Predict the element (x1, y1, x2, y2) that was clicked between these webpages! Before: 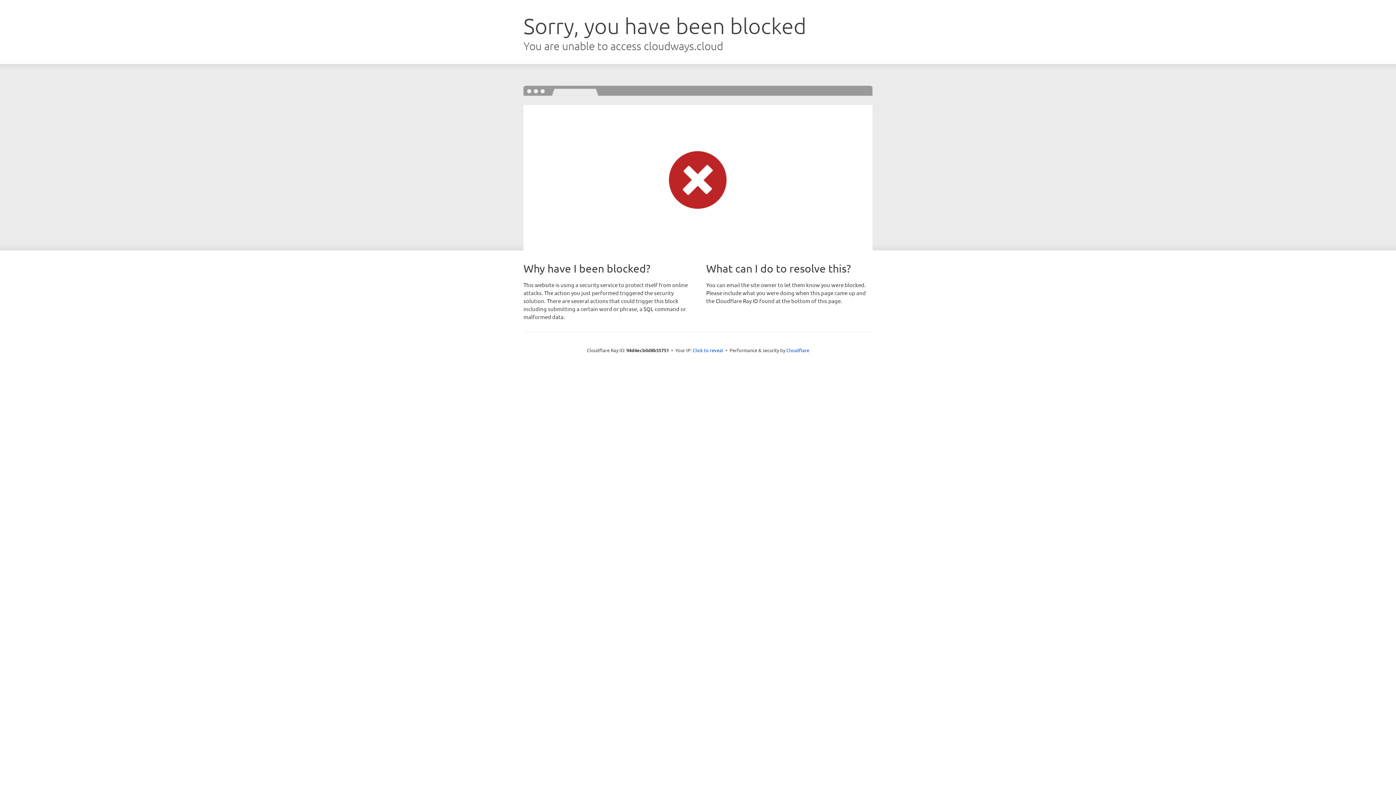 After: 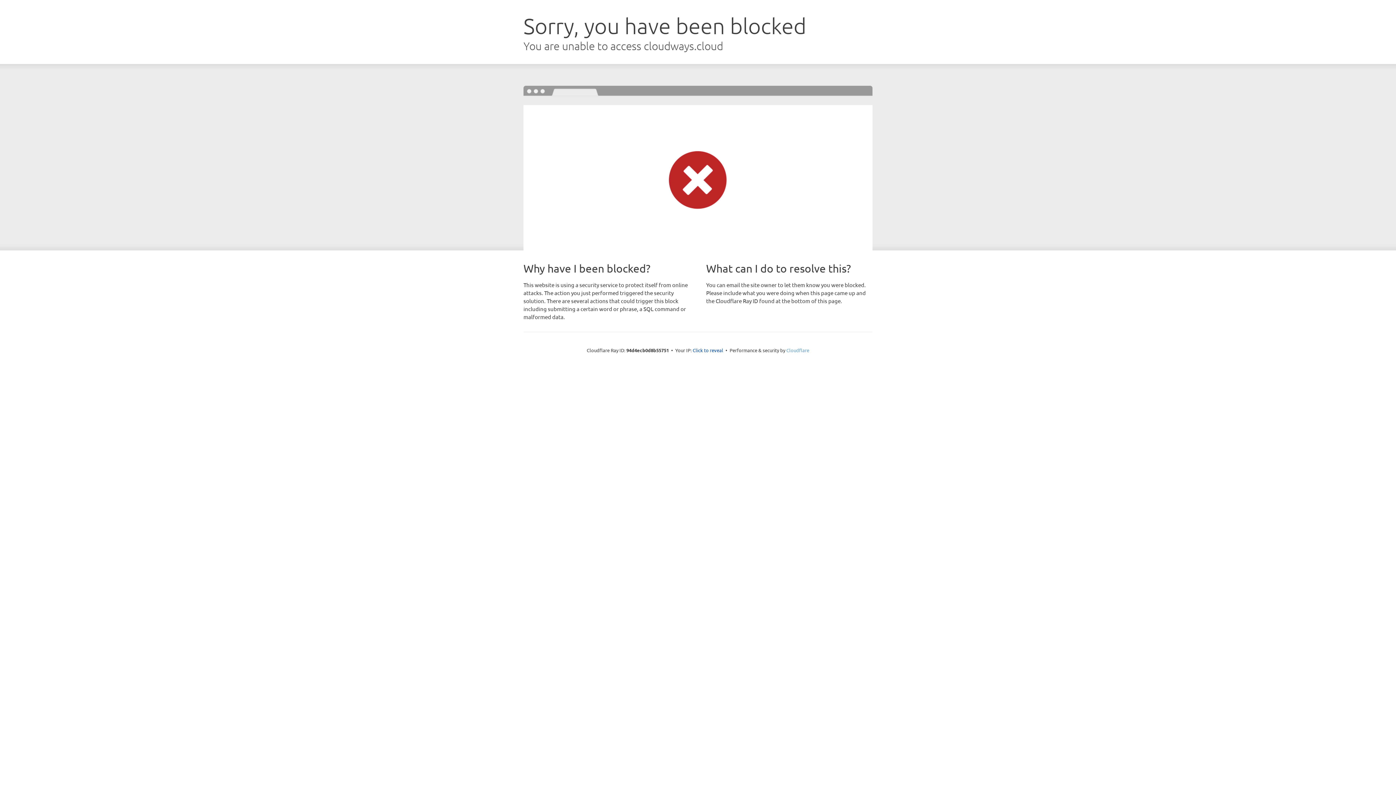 Action: bbox: (786, 347, 809, 353) label: Cloudflare